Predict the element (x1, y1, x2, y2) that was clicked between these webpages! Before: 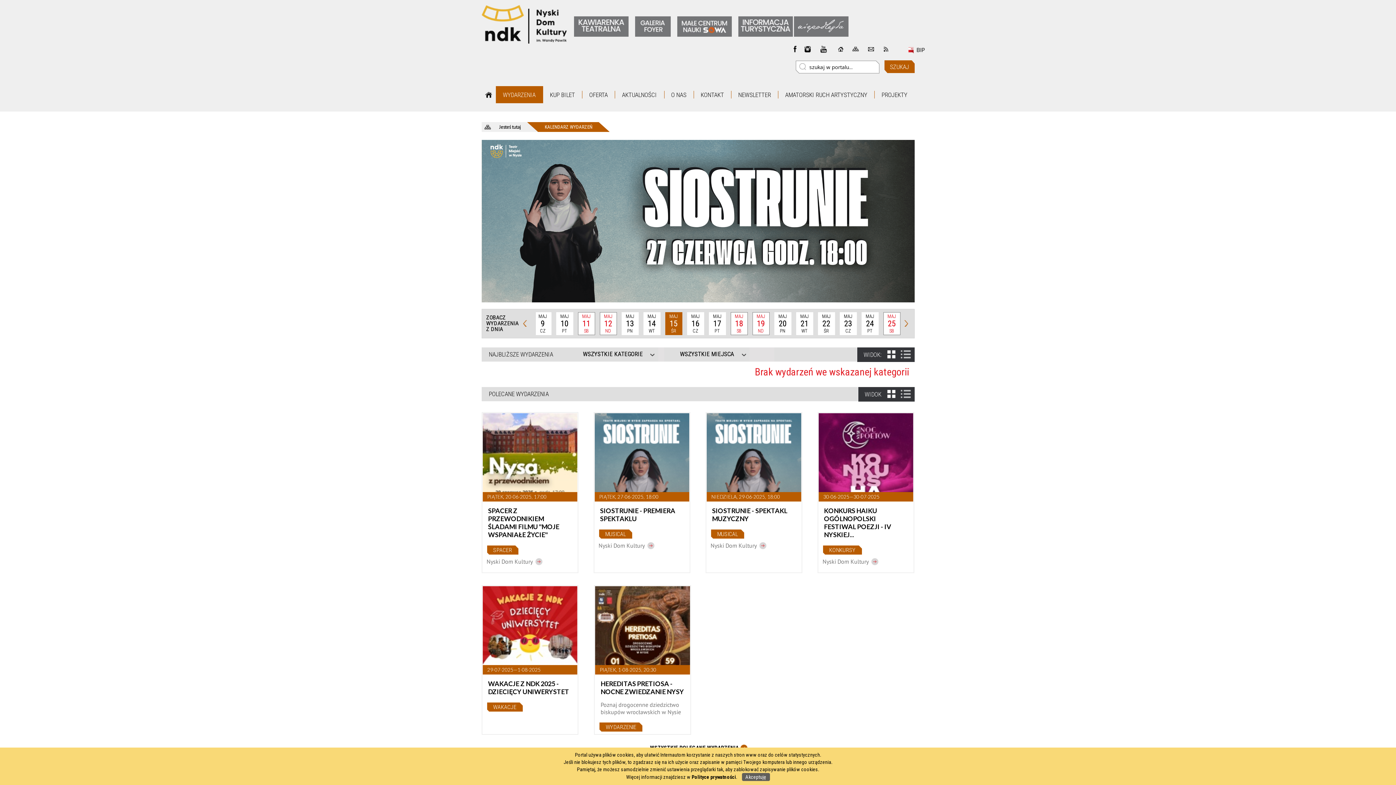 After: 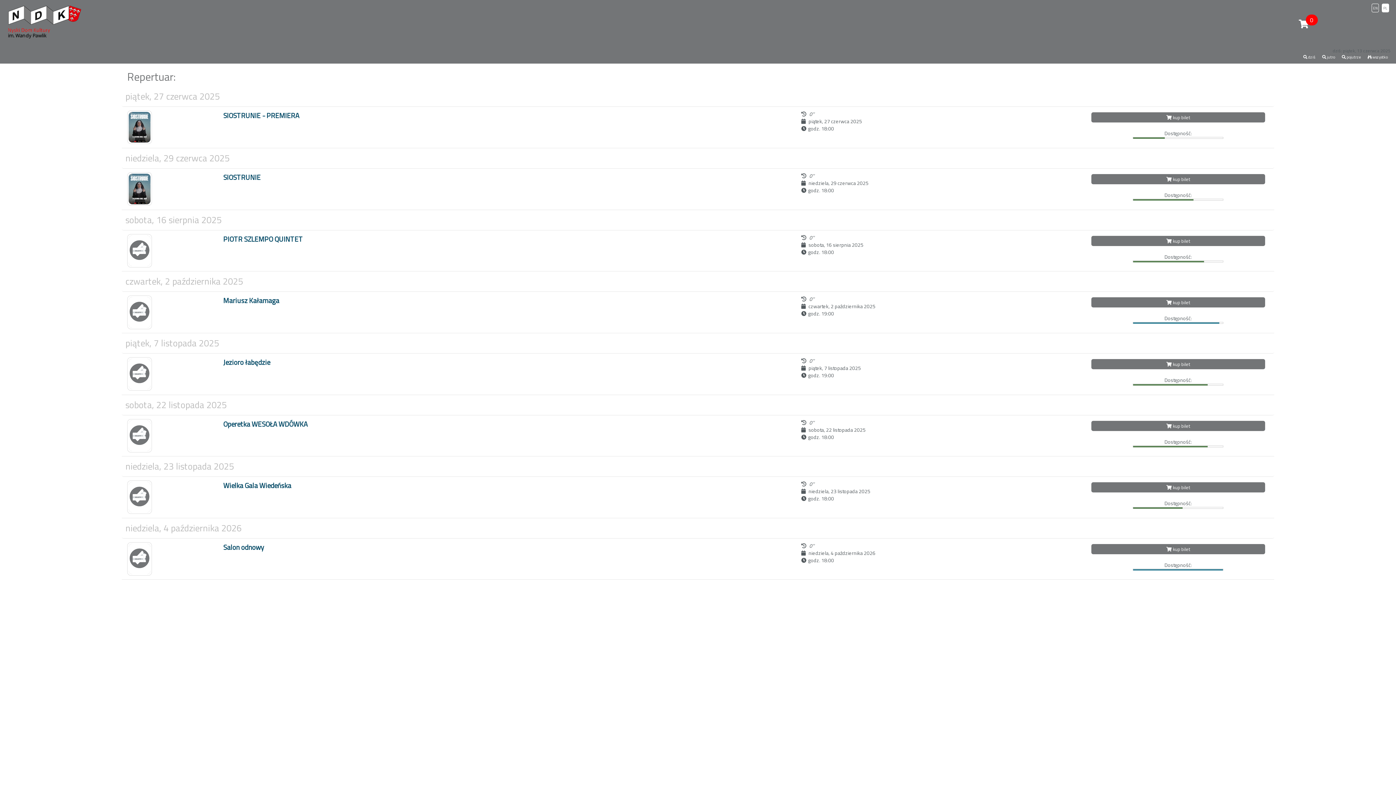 Action: bbox: (542, 86, 582, 103) label: KUP BILET